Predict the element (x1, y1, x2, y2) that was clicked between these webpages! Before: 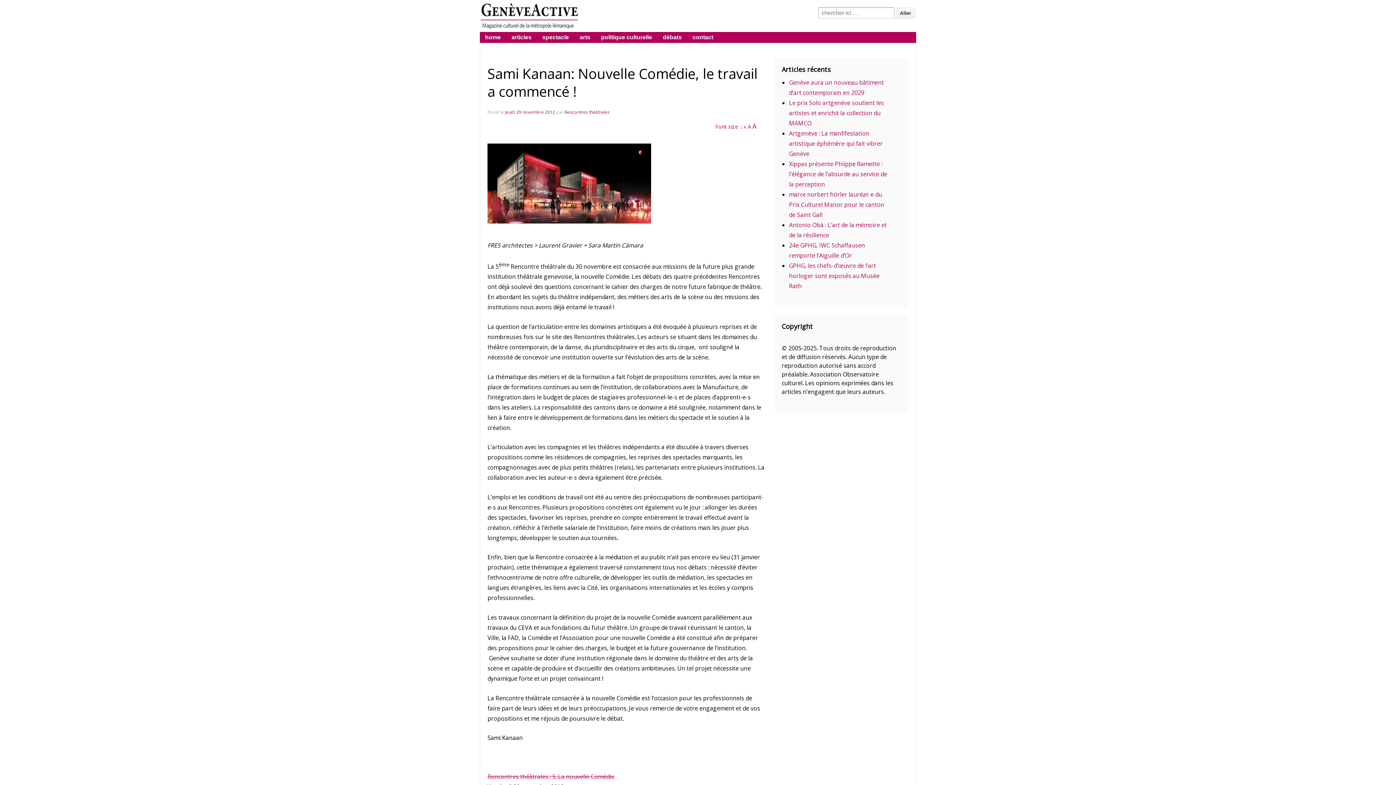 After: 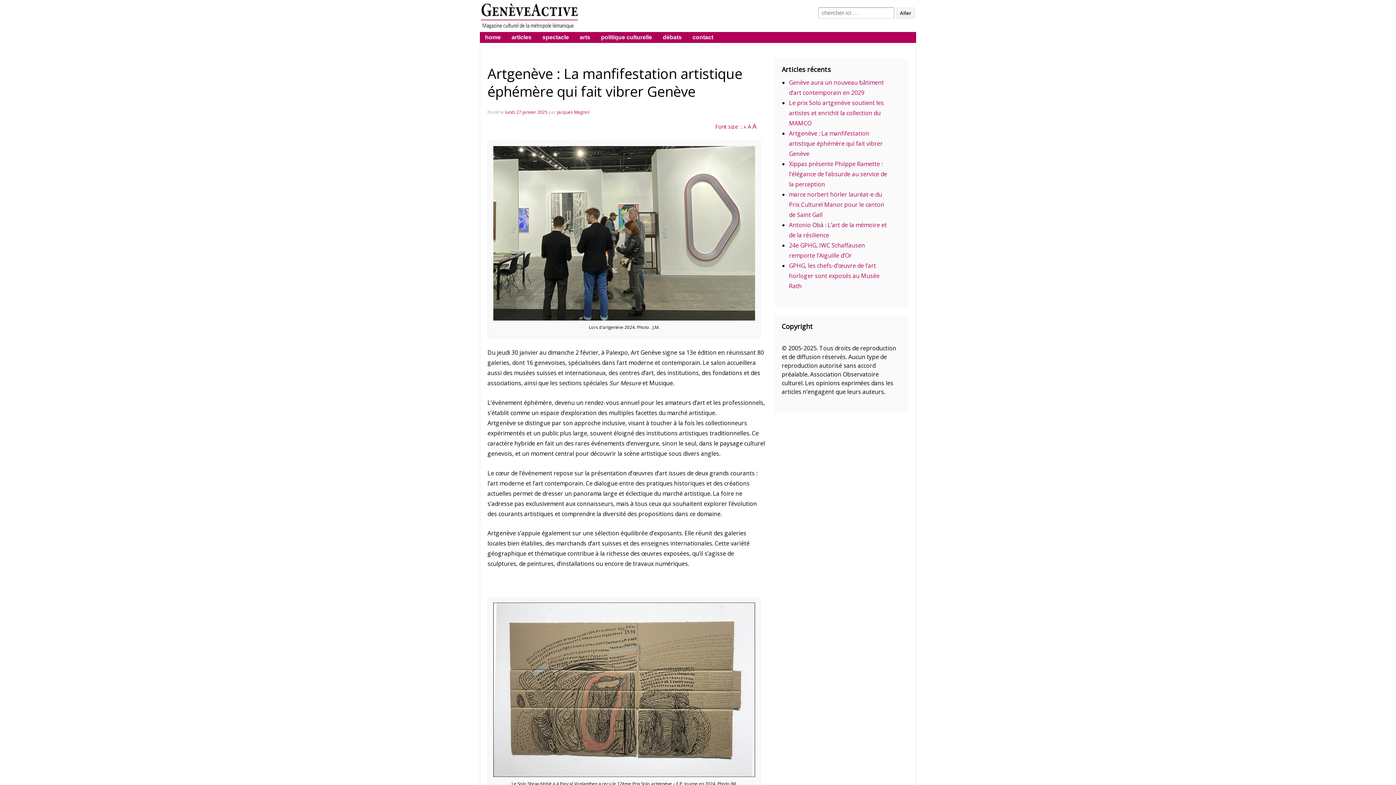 Action: label: Artgenève : La manfifestation artistique éphémère qui fait vibrer Genève bbox: (789, 129, 883, 157)